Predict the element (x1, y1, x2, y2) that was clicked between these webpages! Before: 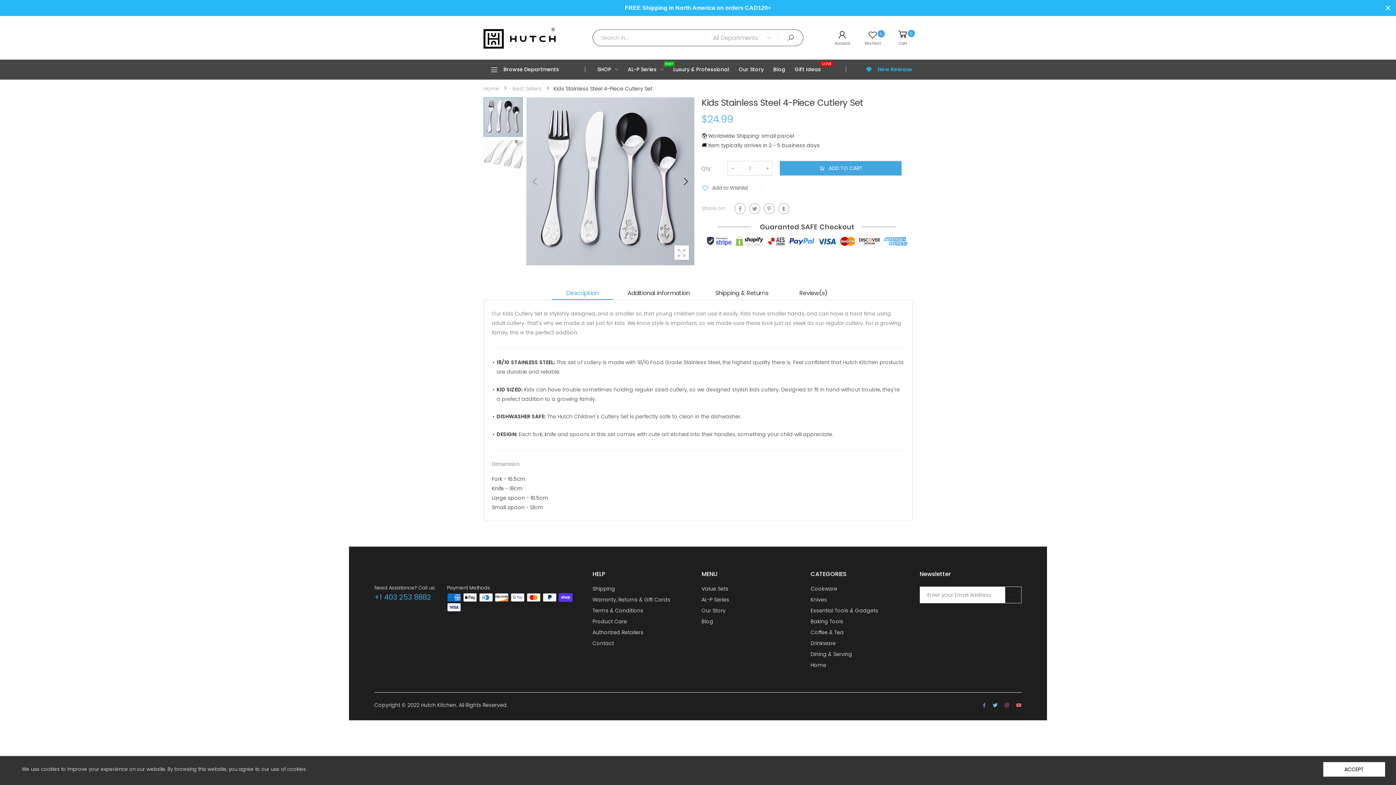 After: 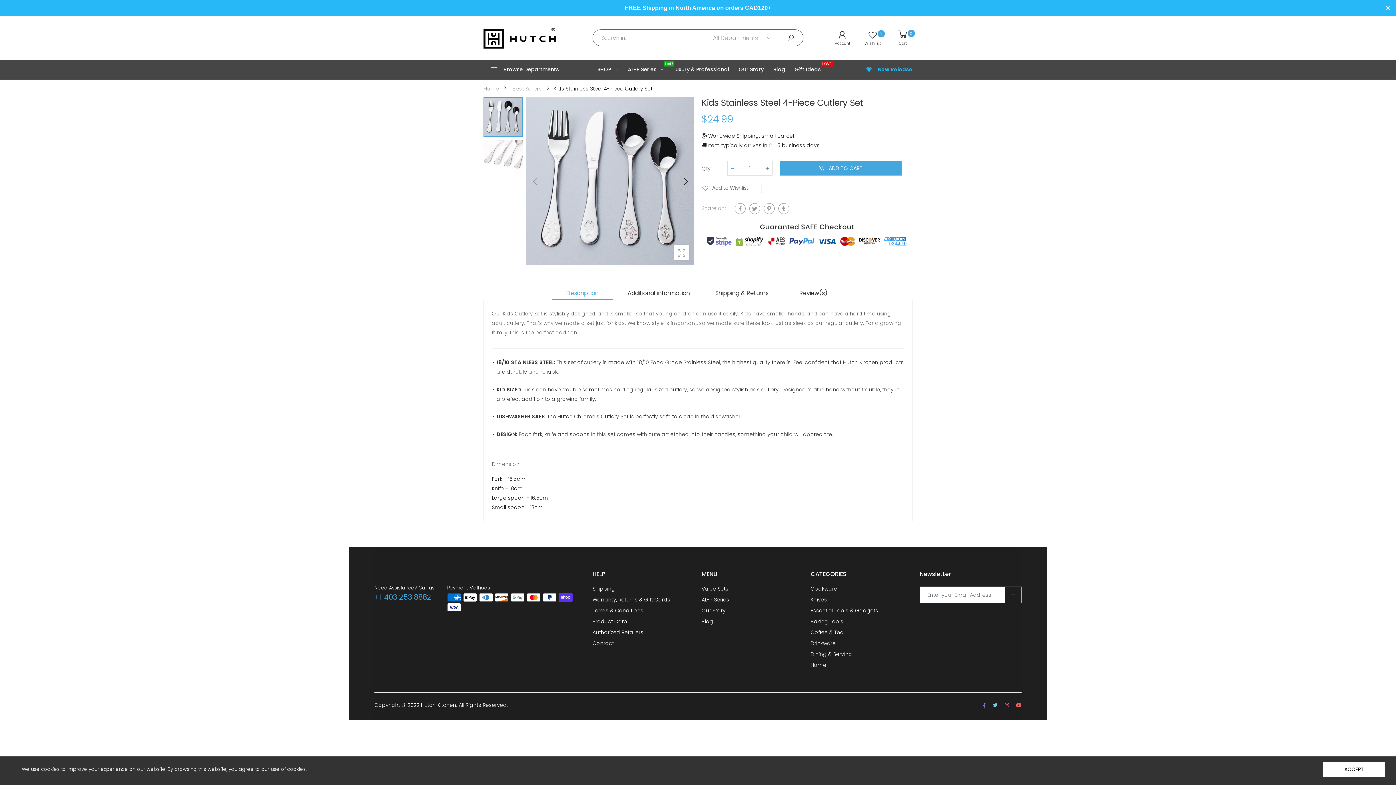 Action: bbox: (729, 164, 736, 172)